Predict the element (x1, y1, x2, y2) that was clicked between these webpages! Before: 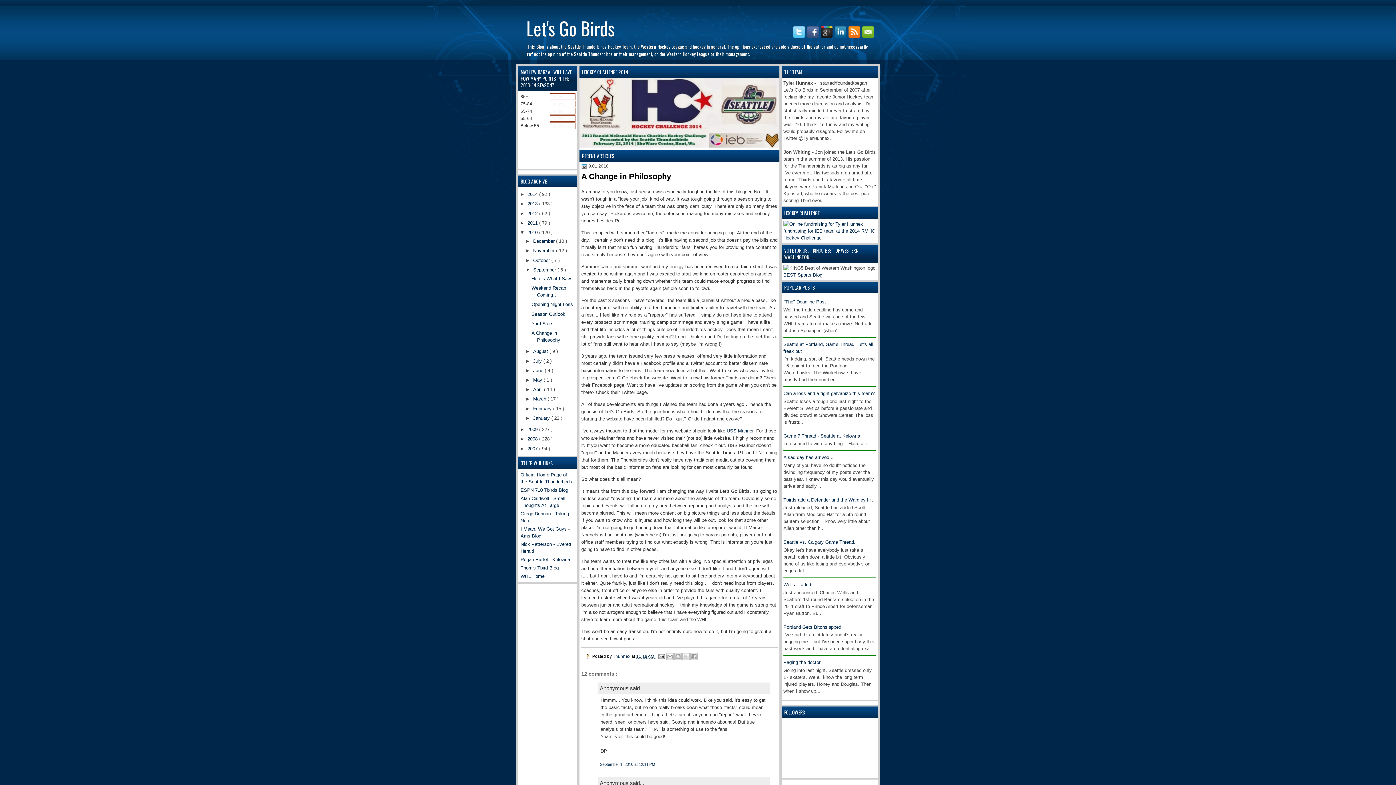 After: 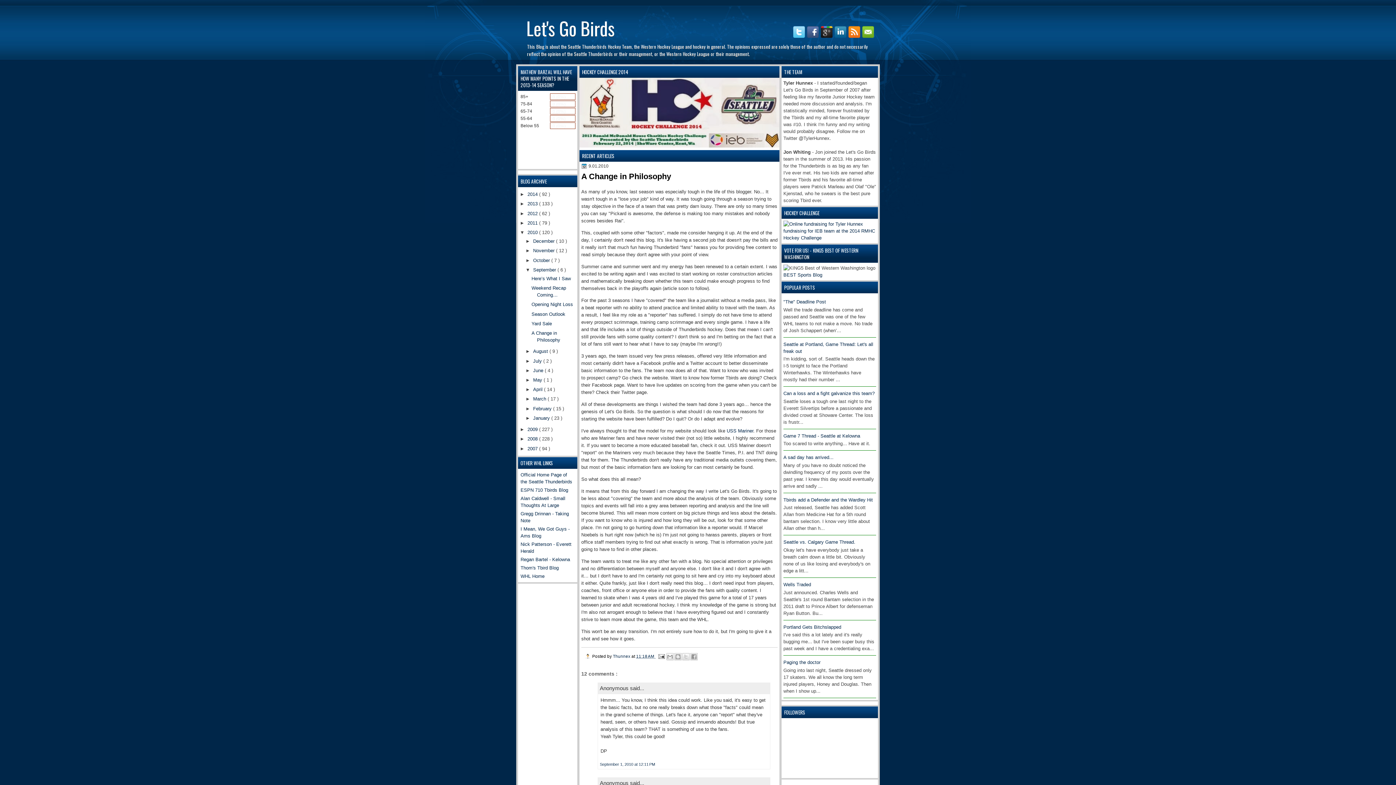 Action: bbox: (834, 33, 848, 38)